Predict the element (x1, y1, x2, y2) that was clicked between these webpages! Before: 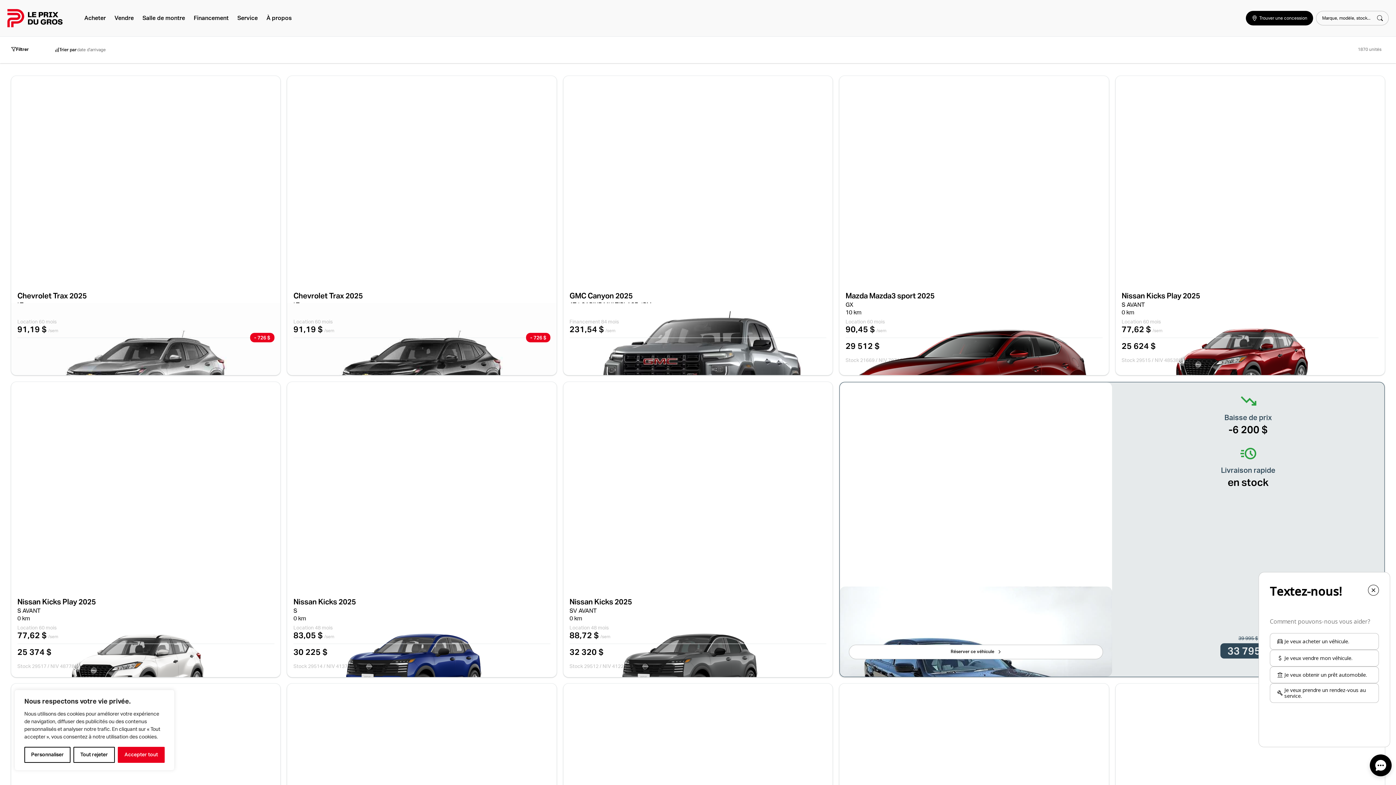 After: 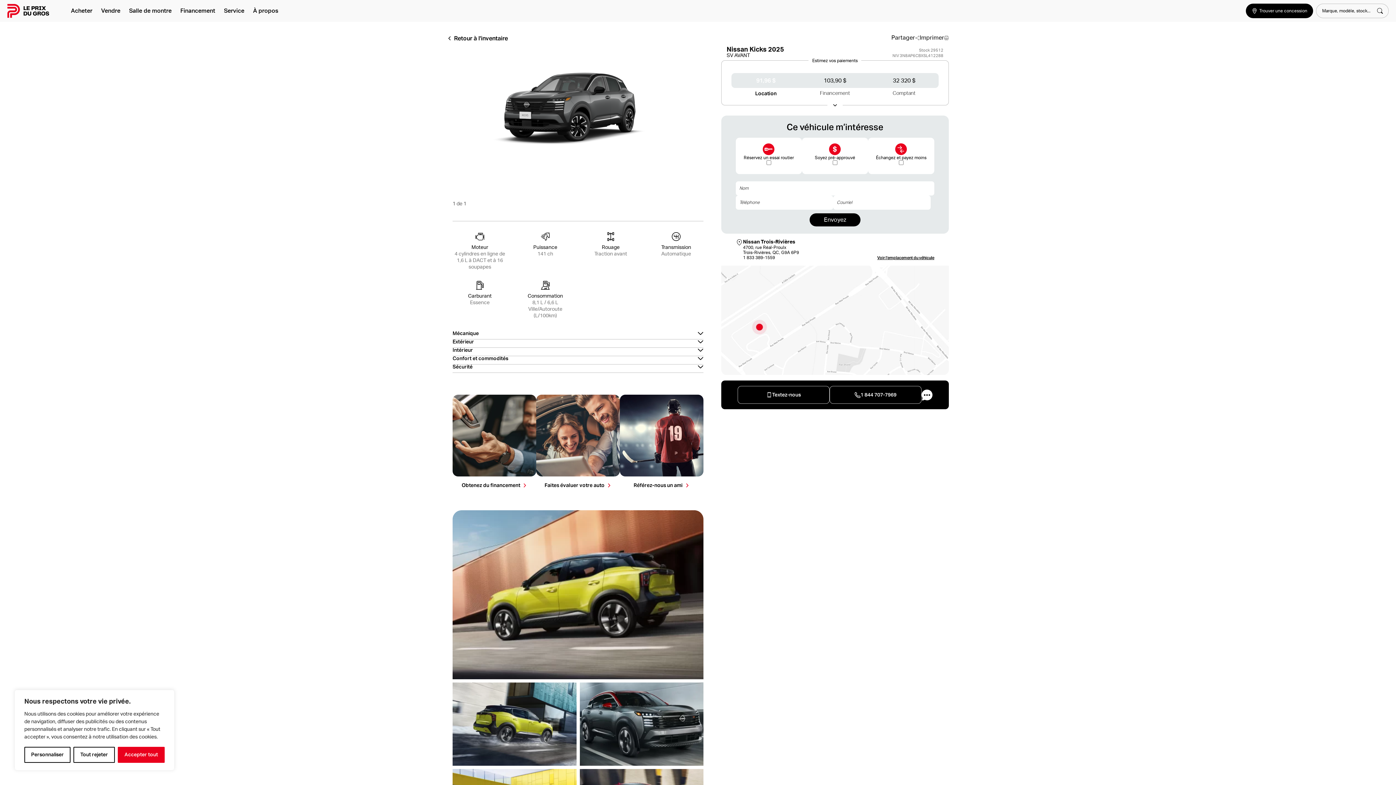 Action: bbox: (563, 591, 832, 676) label: Nissan Kicks 2025
SV AVANT
0 km
Location 48 mois
88,72 $ /sem
32 320 $
Stock 29512 / NIV 412288